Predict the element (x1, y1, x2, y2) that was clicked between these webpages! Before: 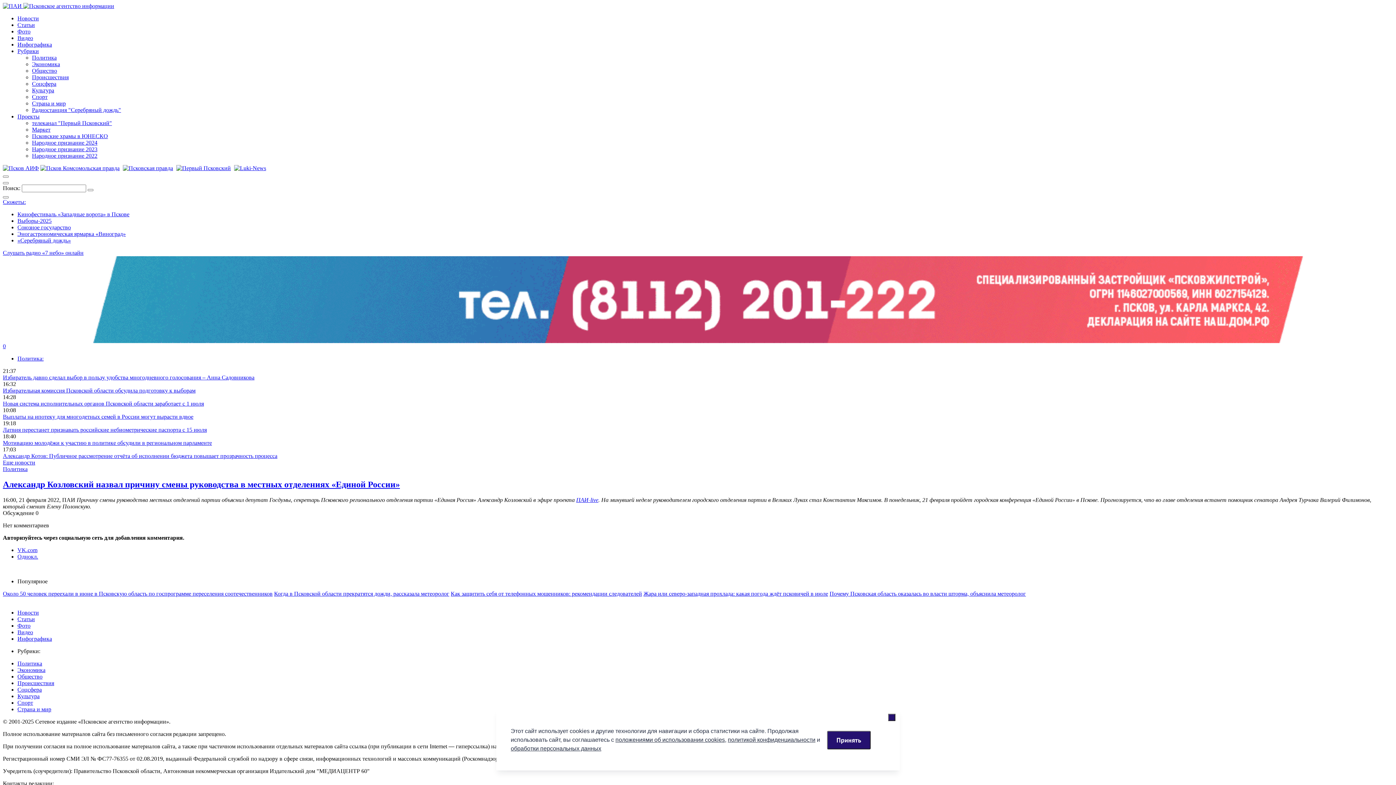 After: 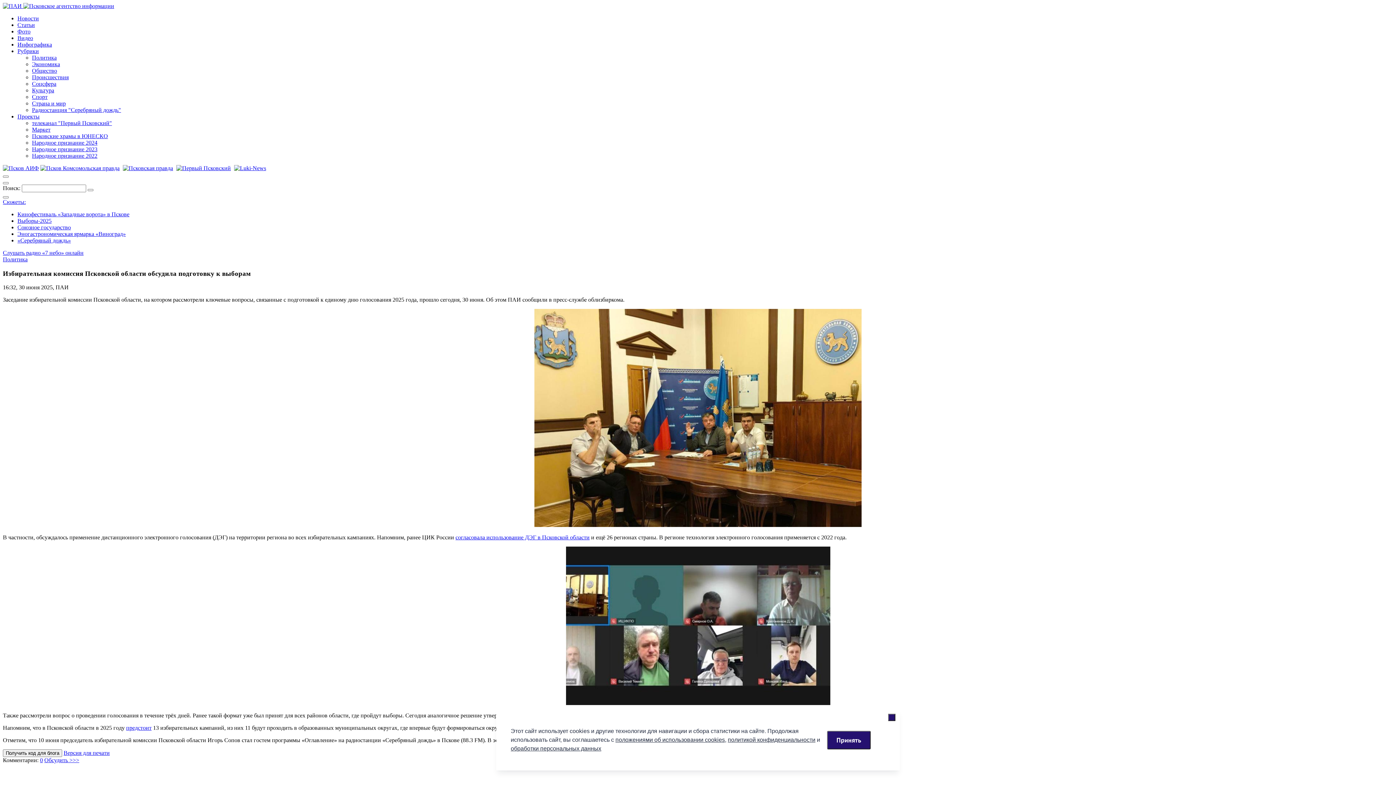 Action: label: Избирательная комиссия Псковской области обсудила подготовку к выборам bbox: (2, 387, 195, 393)